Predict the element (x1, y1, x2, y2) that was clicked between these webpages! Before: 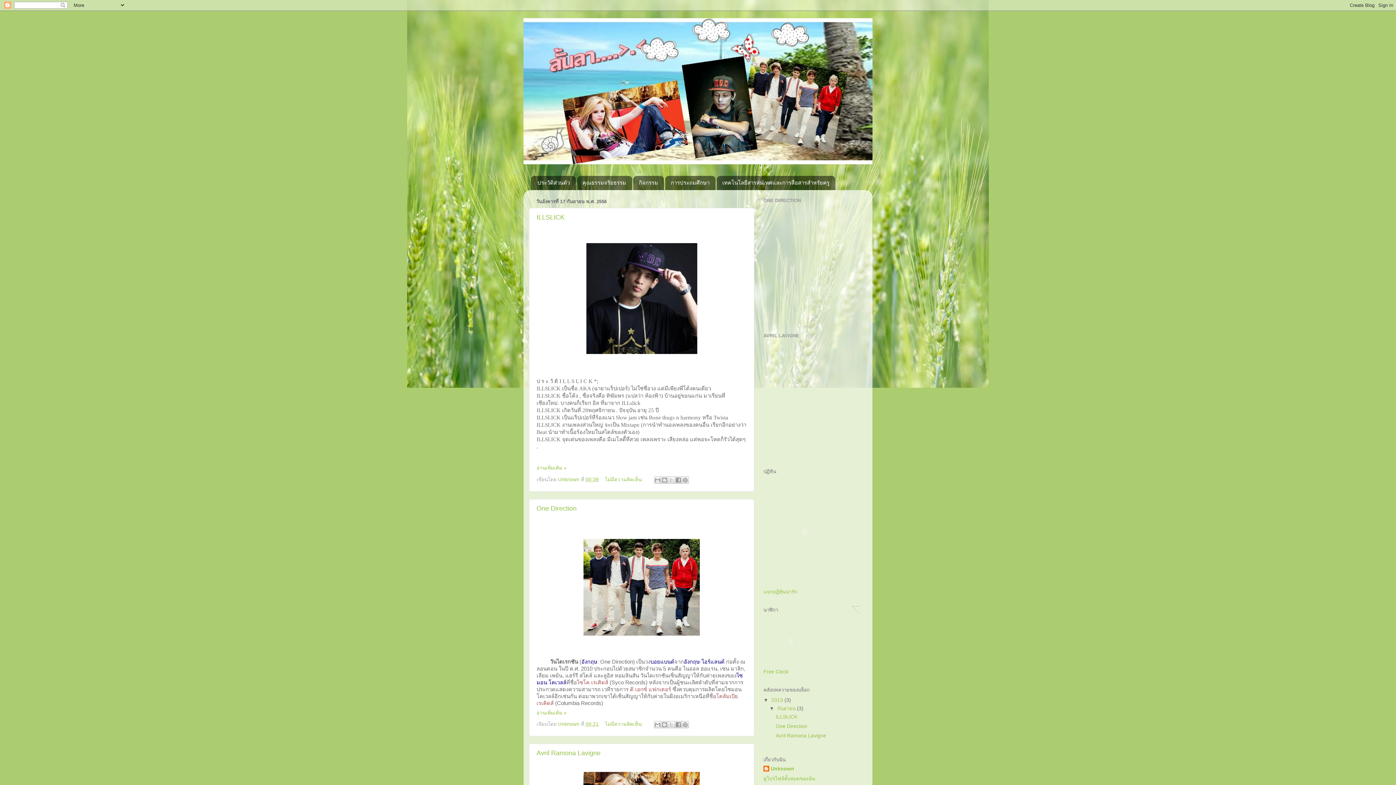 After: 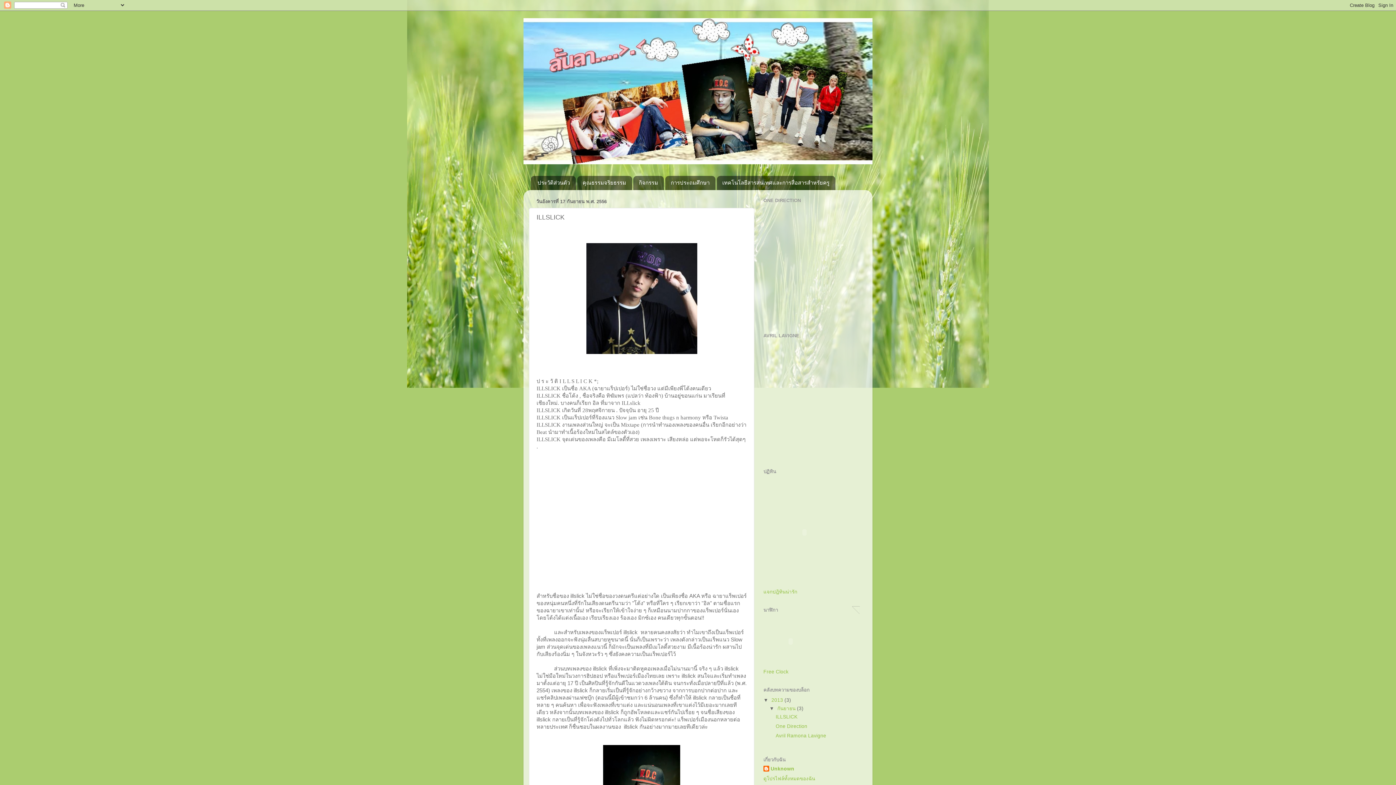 Action: bbox: (775, 714, 797, 719) label: ILLSLICK